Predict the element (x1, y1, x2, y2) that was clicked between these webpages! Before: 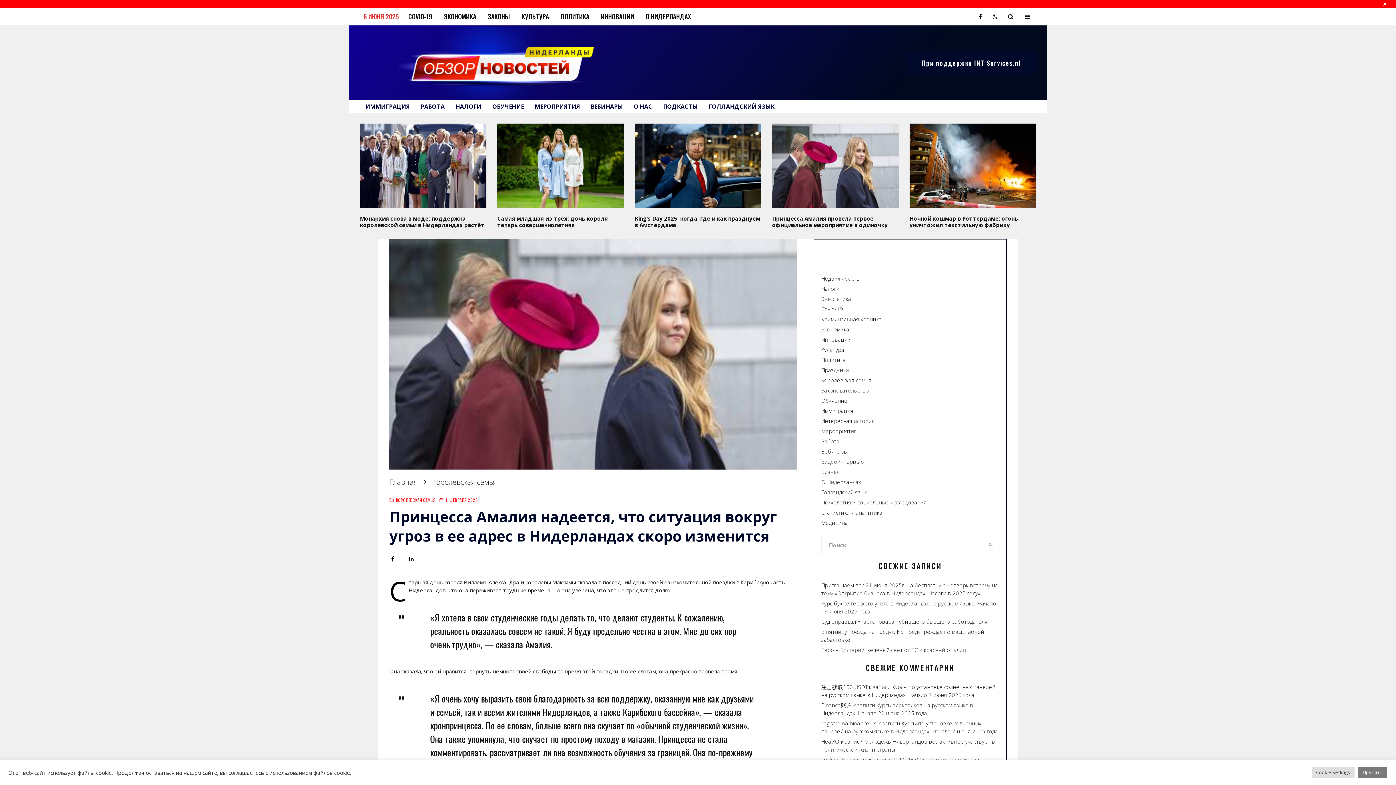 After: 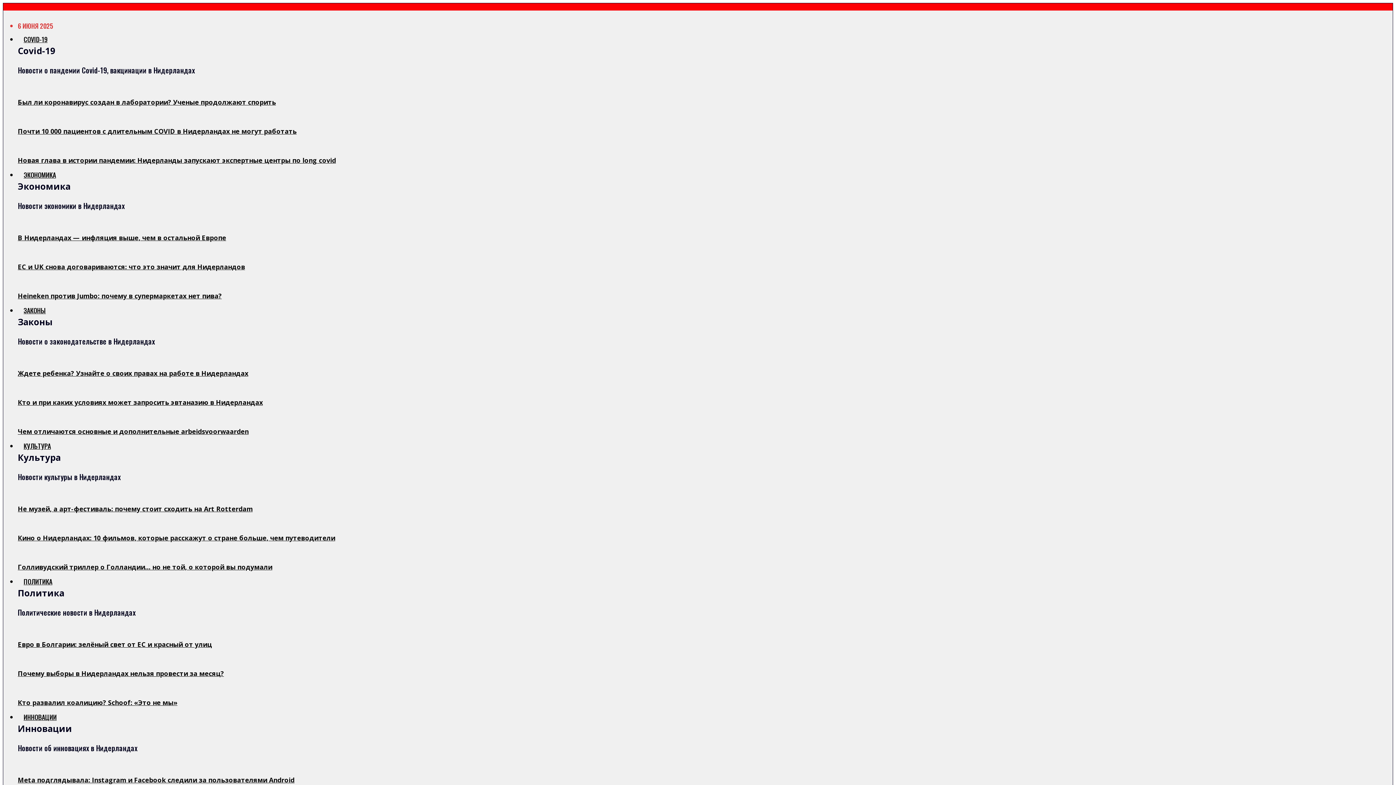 Action: label: Голландский язык bbox: (821, 488, 866, 495)